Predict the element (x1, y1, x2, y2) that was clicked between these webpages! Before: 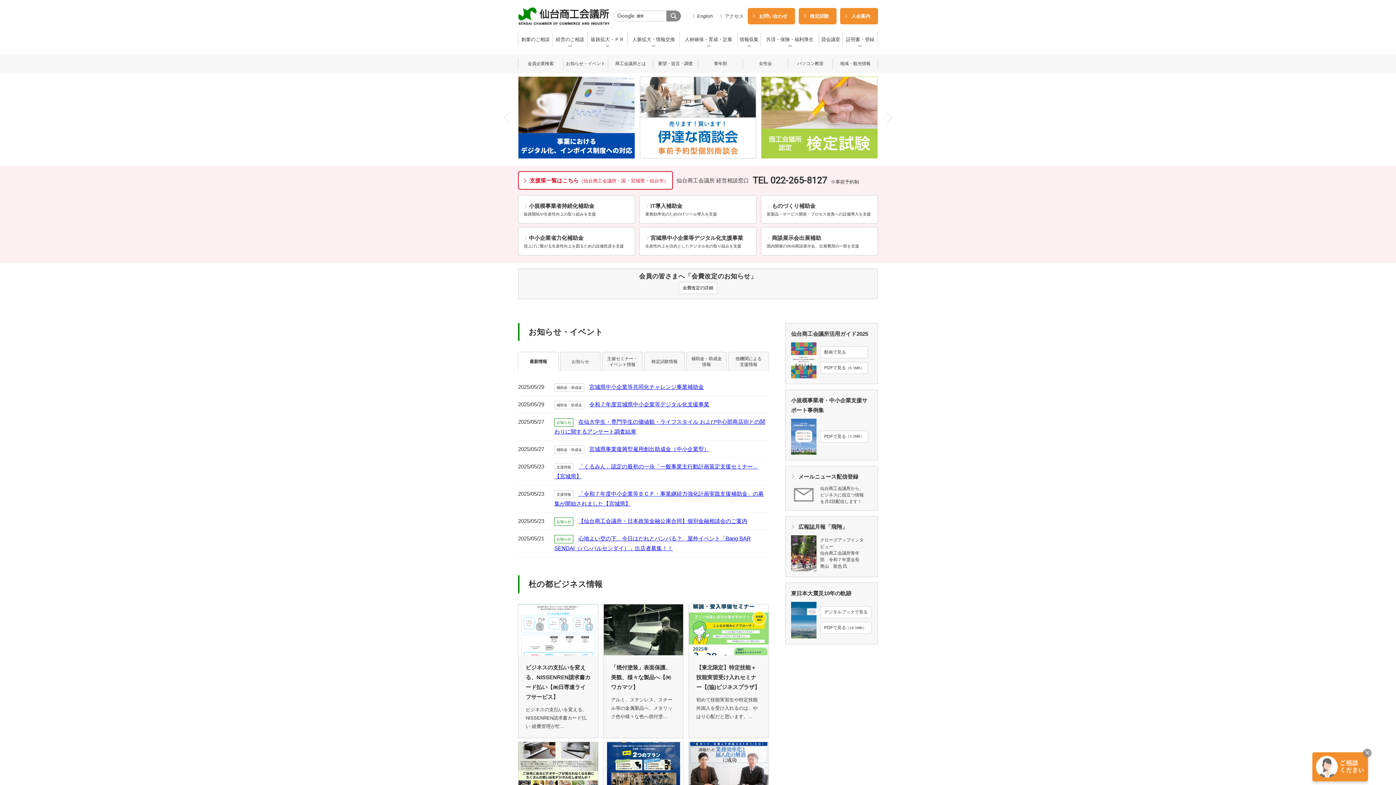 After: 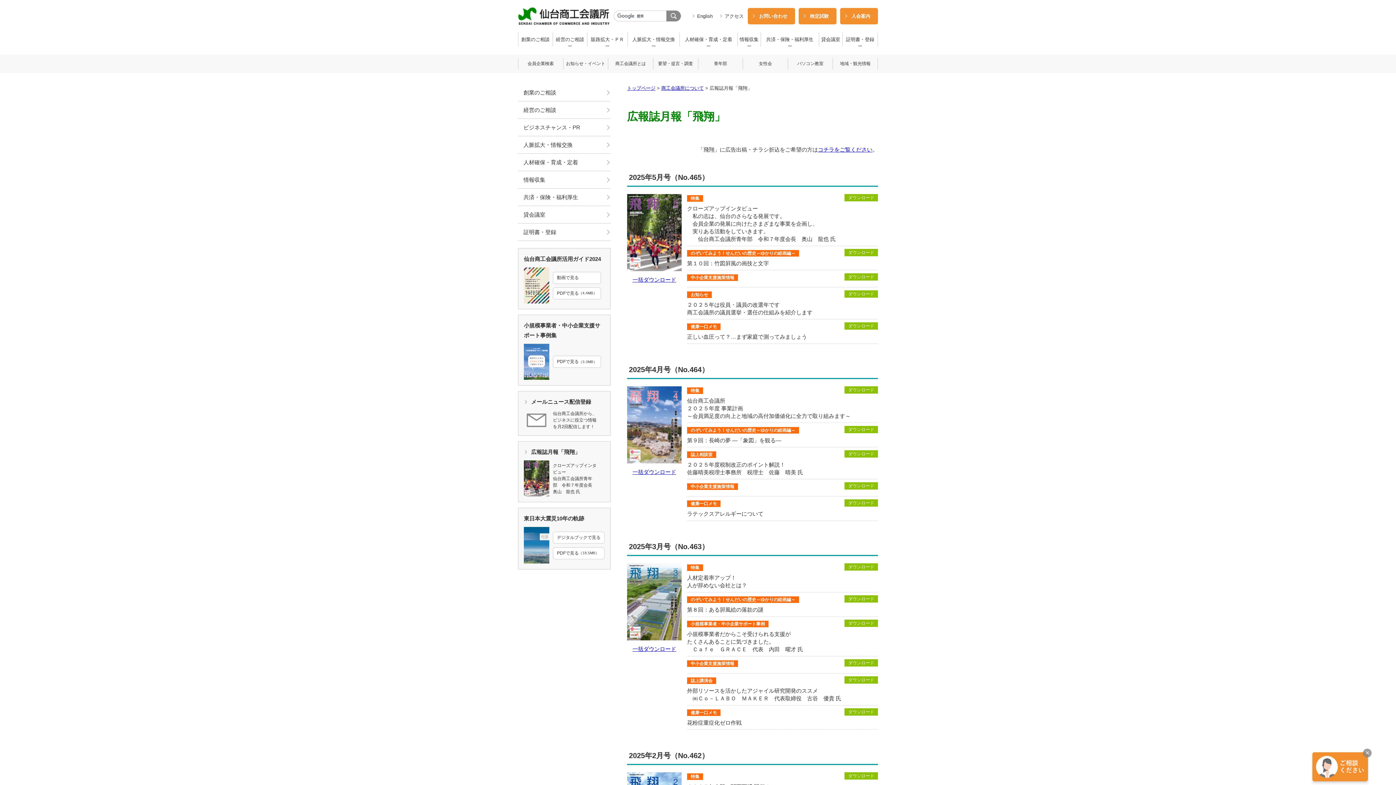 Action: bbox: (785, 516, 878, 577) label: 広報誌月報「飛翔」

クローズアップインタビュー
仙台商工会議所青年部　令和７年度会長　奥山　龍也 氏